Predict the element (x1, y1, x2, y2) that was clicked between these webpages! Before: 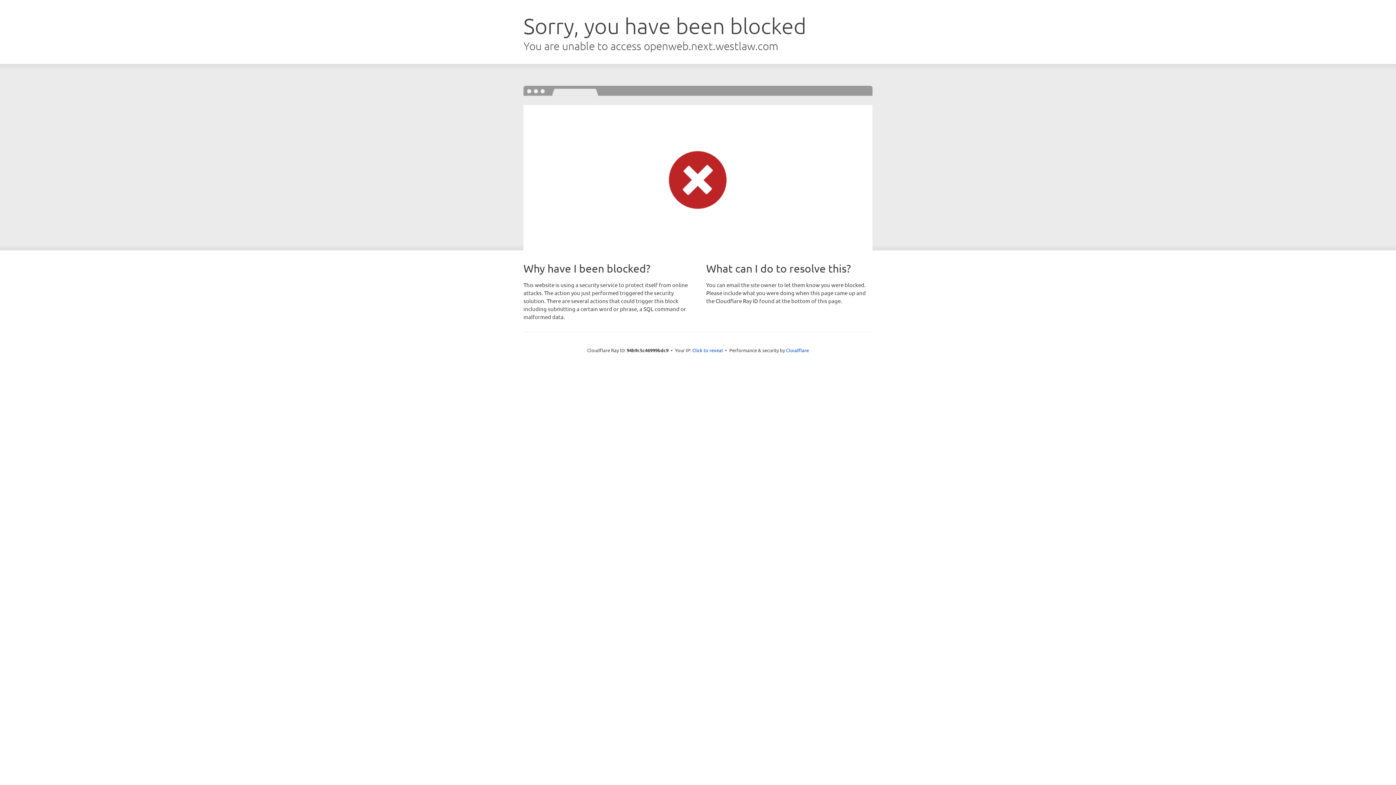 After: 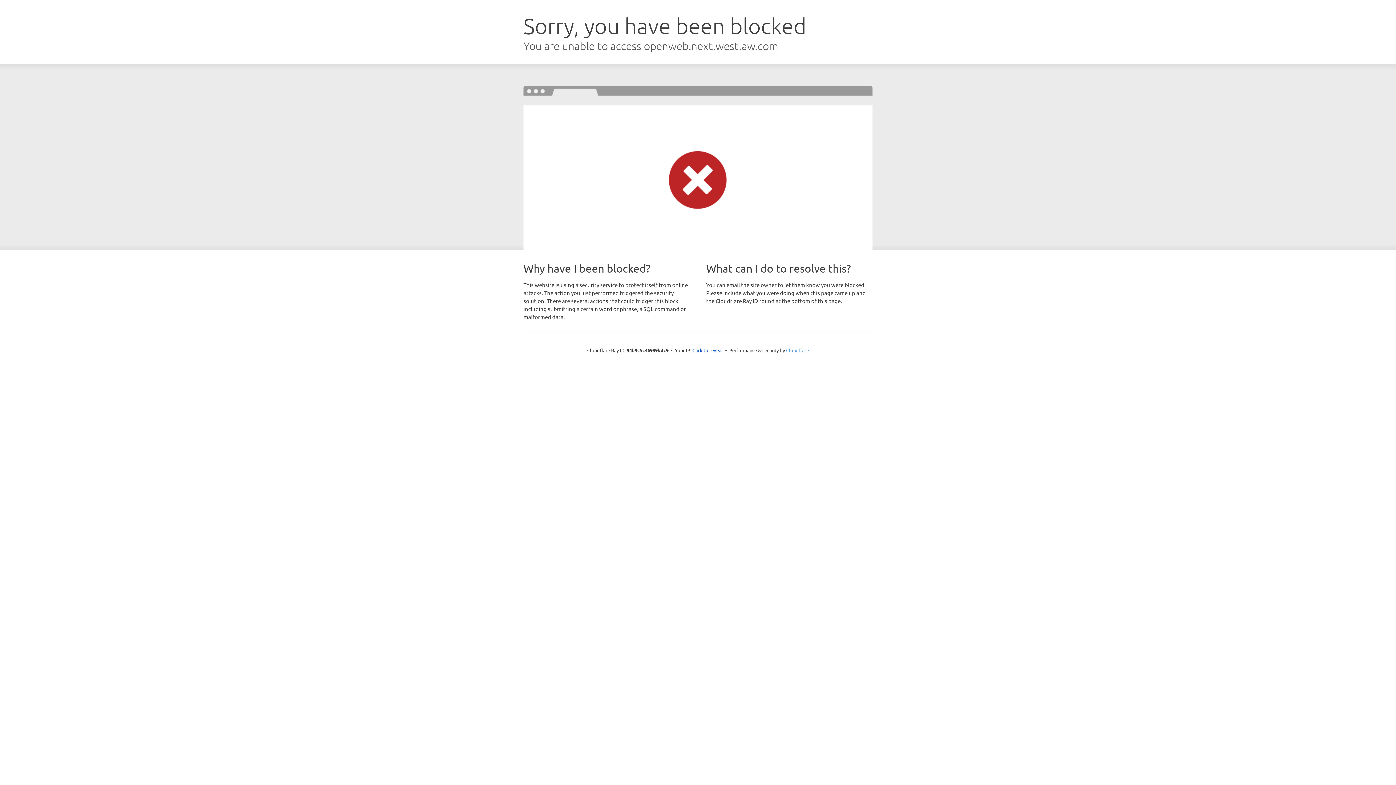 Action: label: Cloudflare bbox: (786, 347, 809, 353)